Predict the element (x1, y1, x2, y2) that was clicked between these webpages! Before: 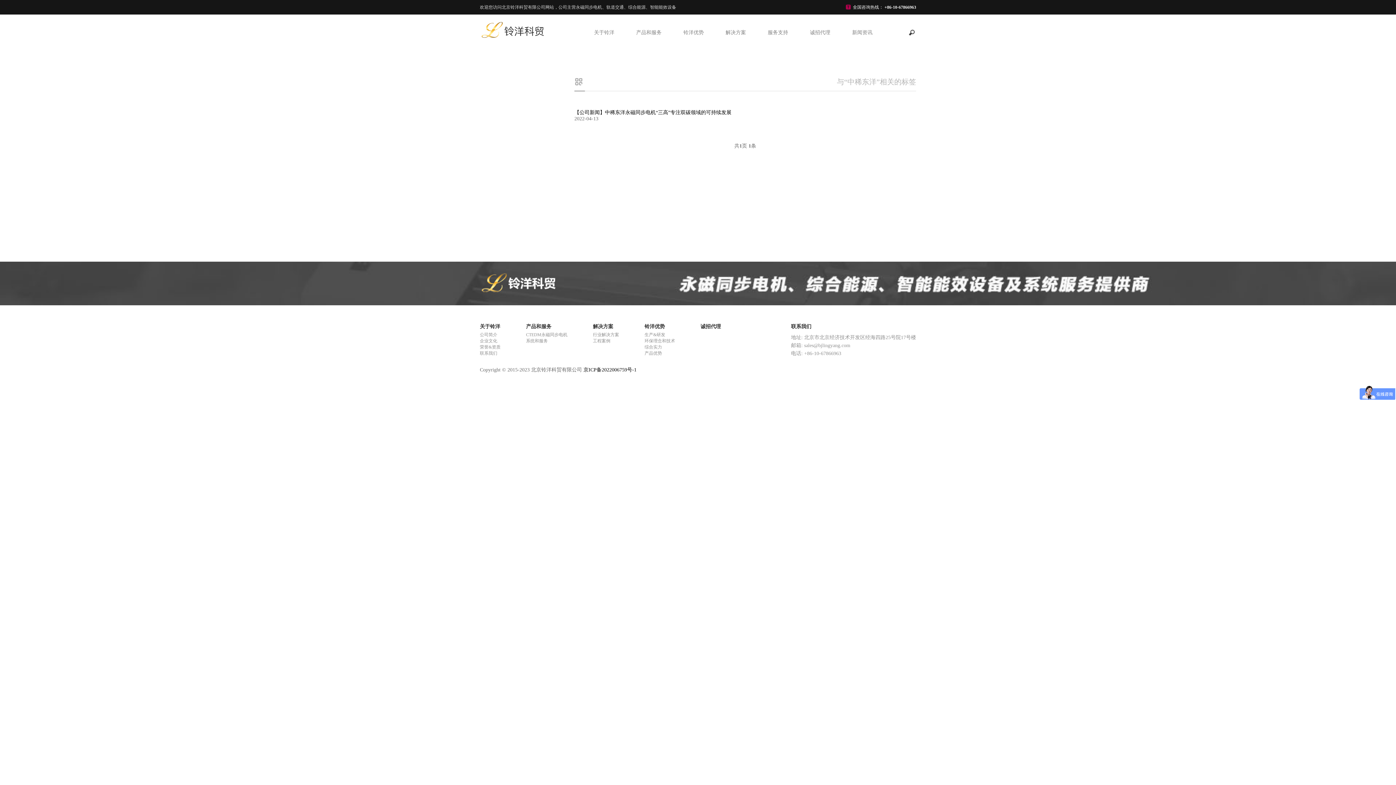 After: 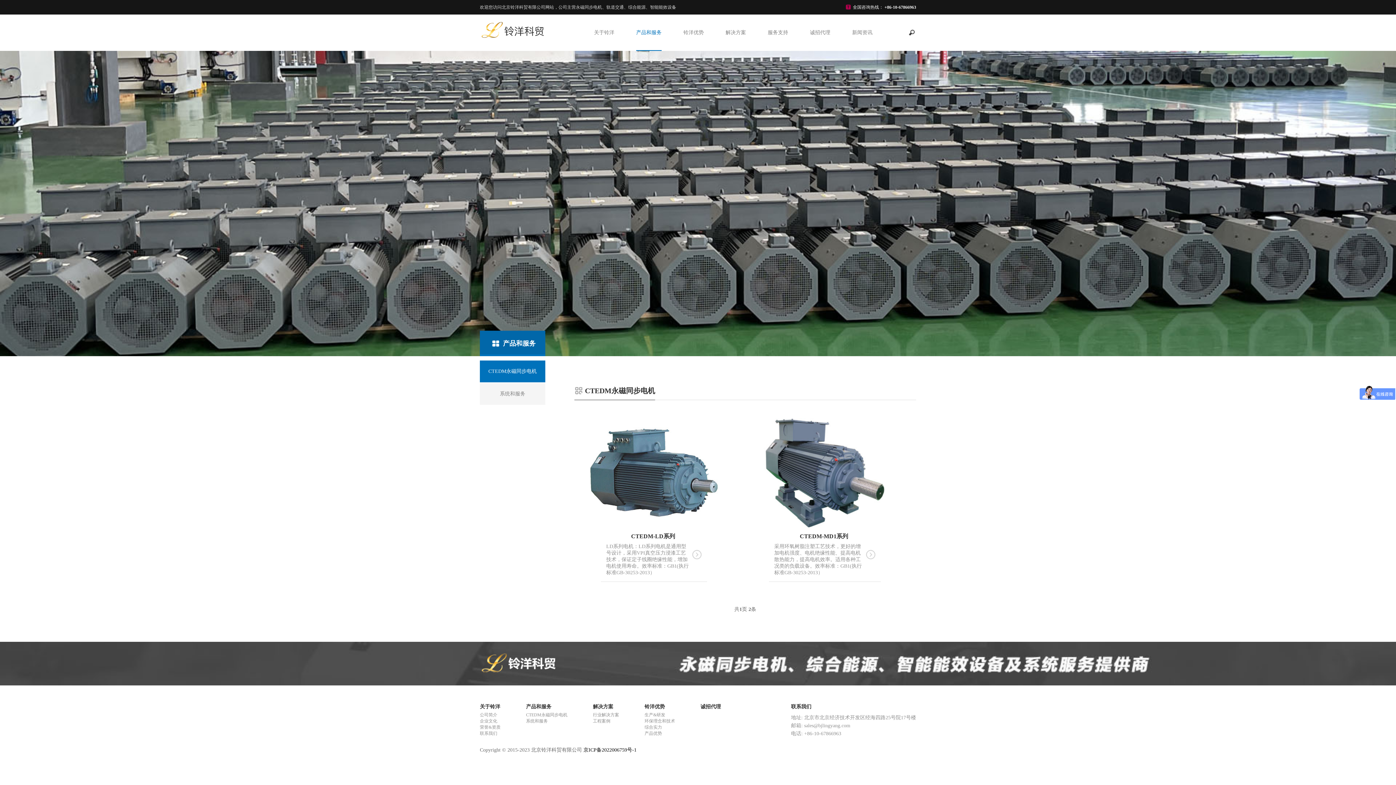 Action: bbox: (526, 332, 567, 337) label: CTEDM永磁同步电机